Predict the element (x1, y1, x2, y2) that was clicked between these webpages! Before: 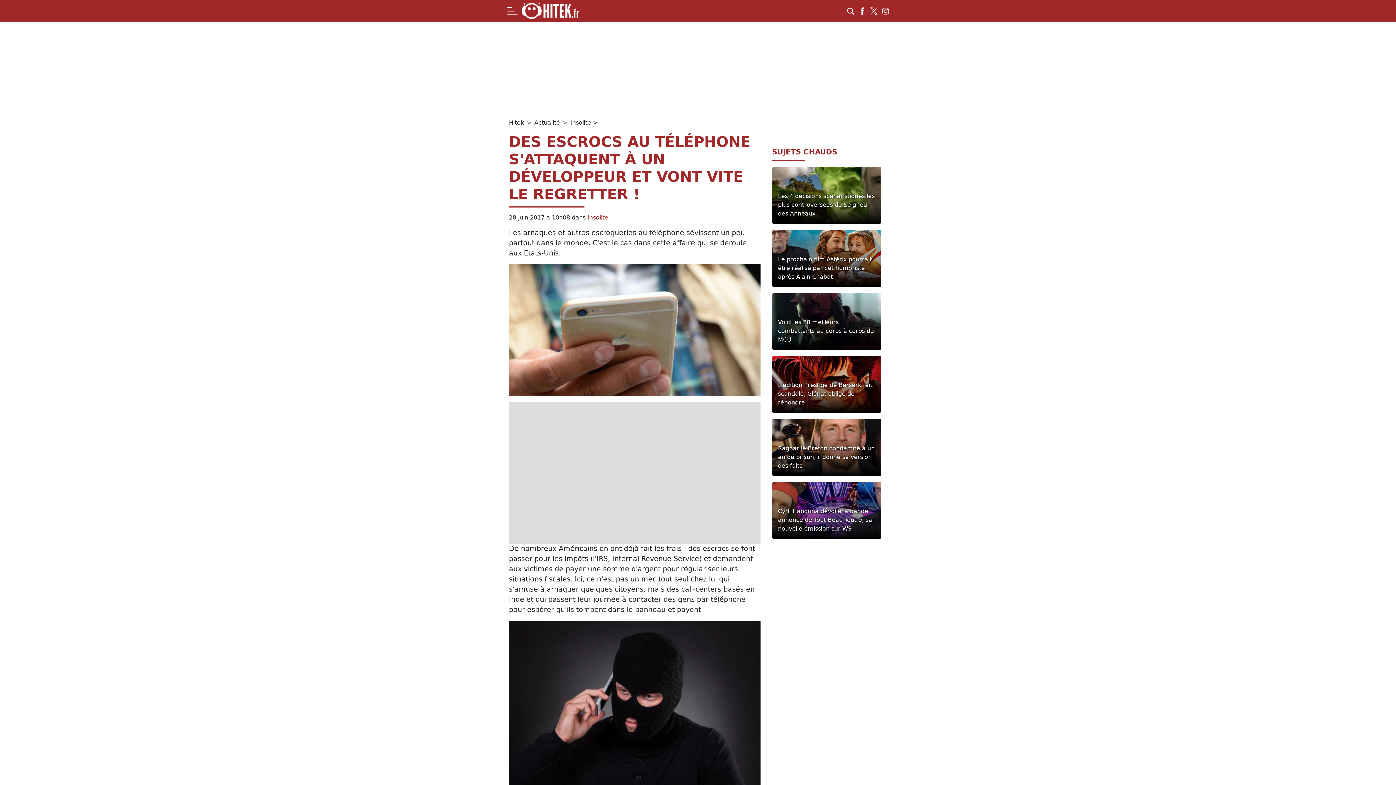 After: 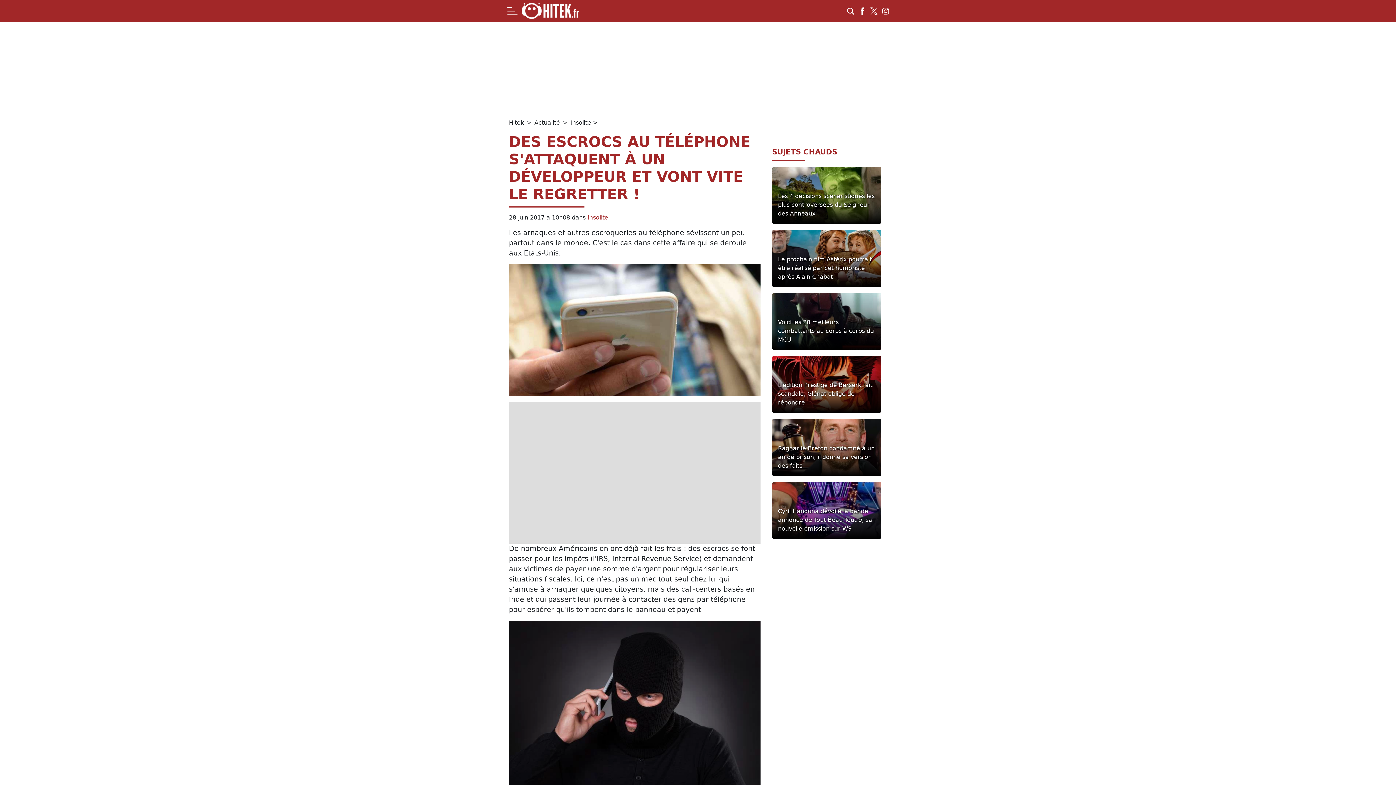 Action: bbox: (881, 6, 890, 15)